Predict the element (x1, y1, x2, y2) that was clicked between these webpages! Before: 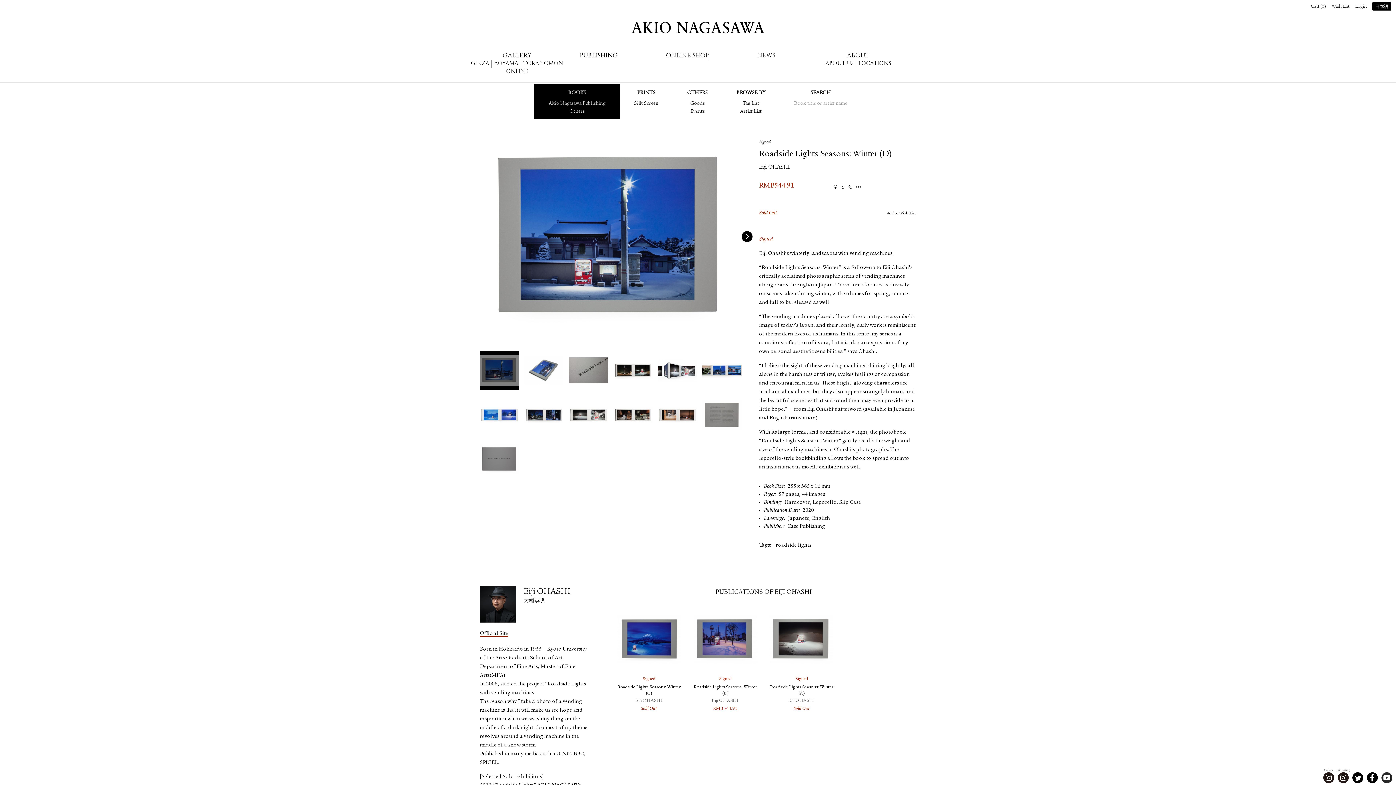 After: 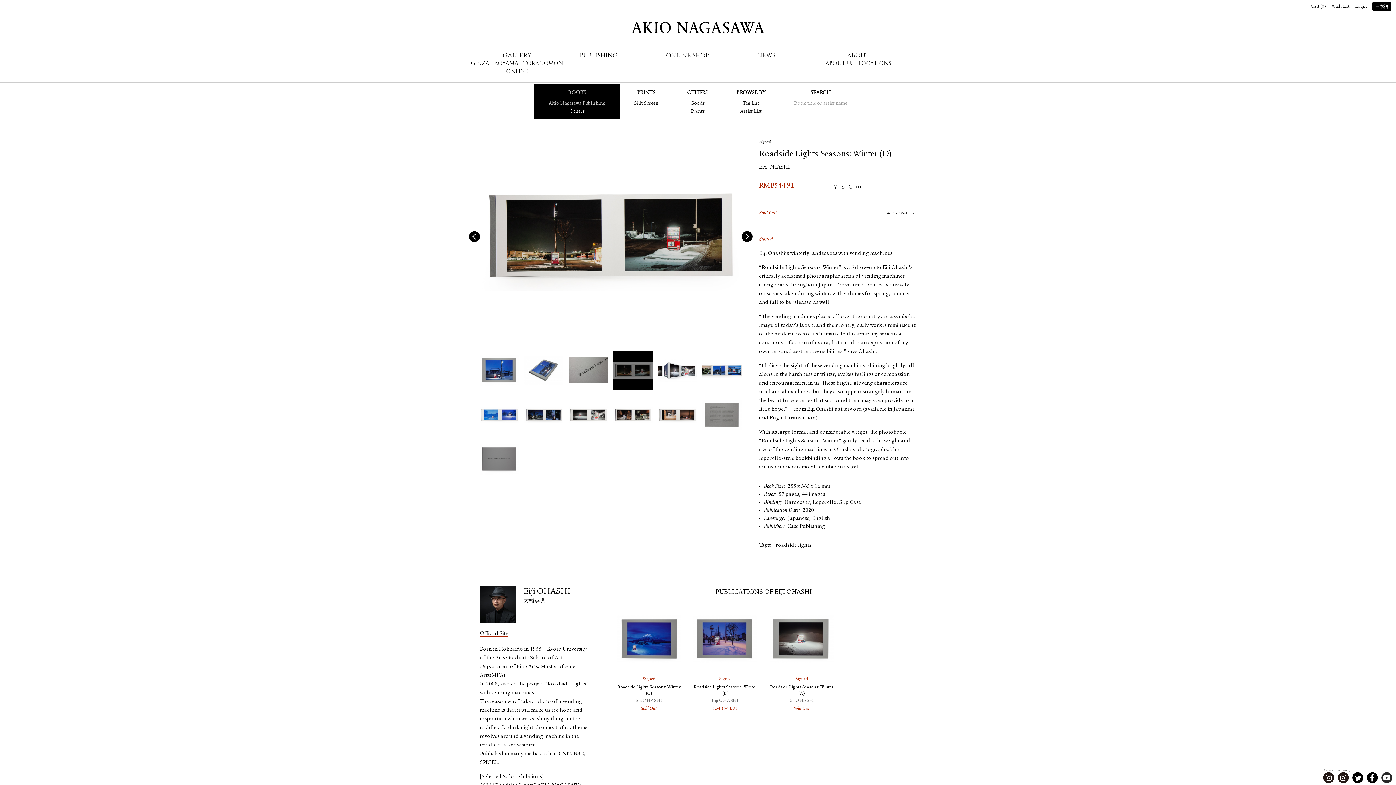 Action: bbox: (613, 351, 652, 390)